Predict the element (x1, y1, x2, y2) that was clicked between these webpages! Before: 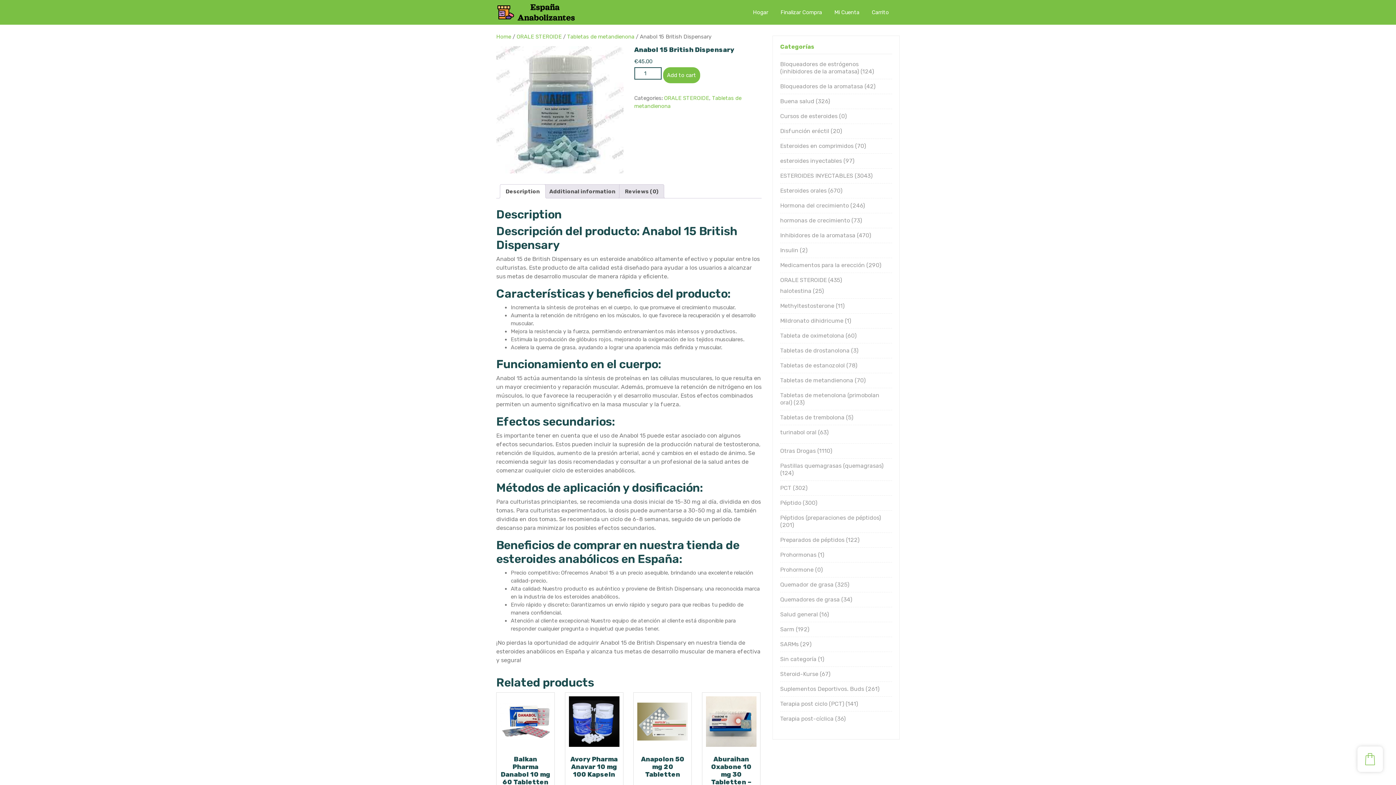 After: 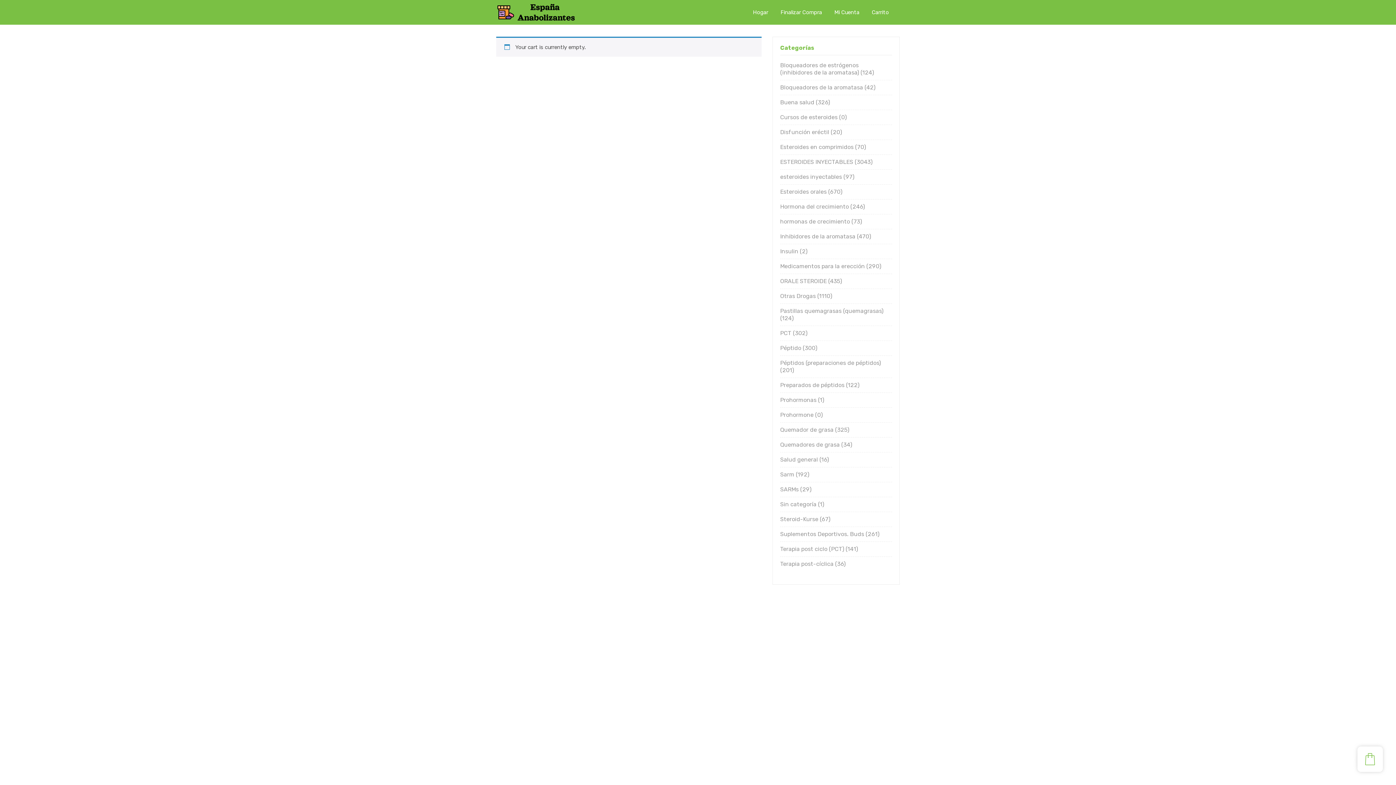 Action: bbox: (872, 8, 889, 16) label: Carrito